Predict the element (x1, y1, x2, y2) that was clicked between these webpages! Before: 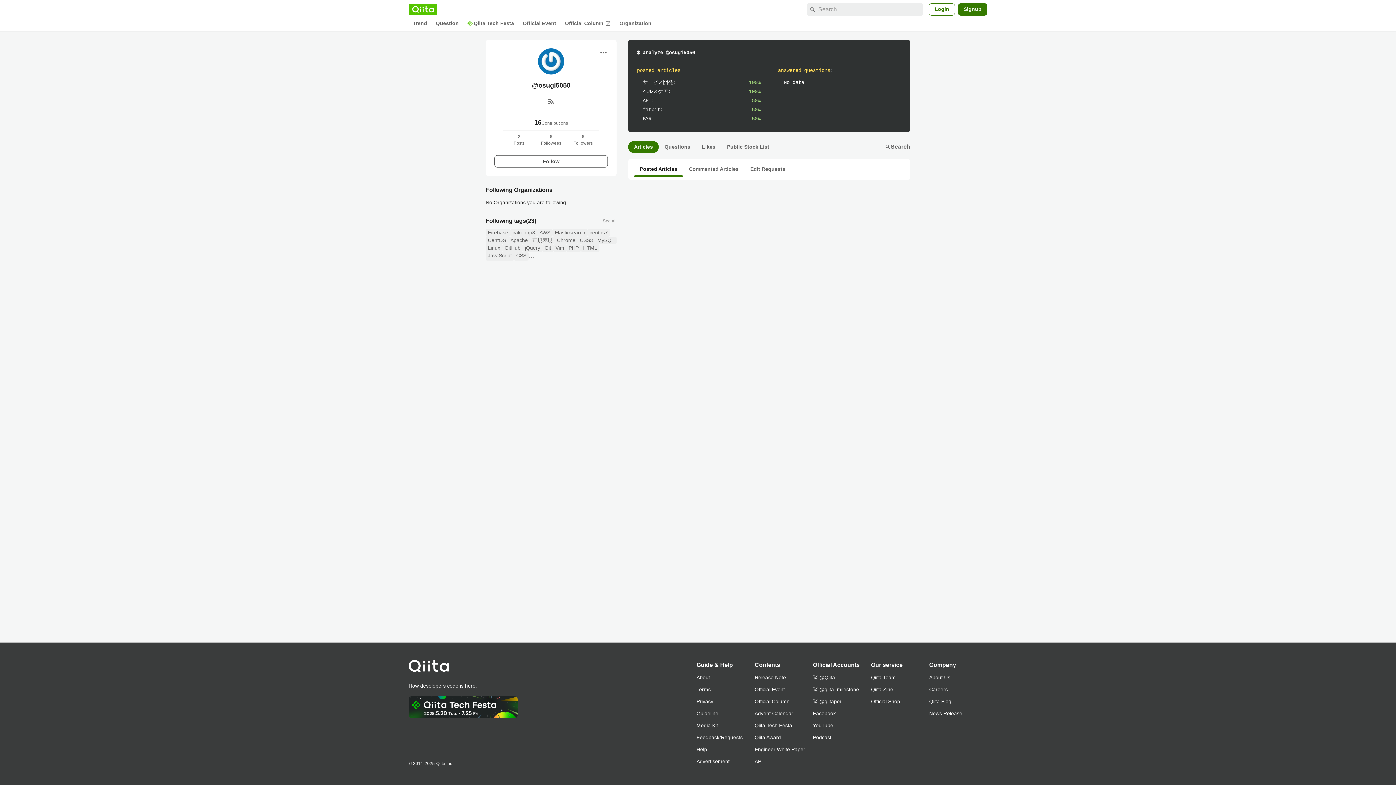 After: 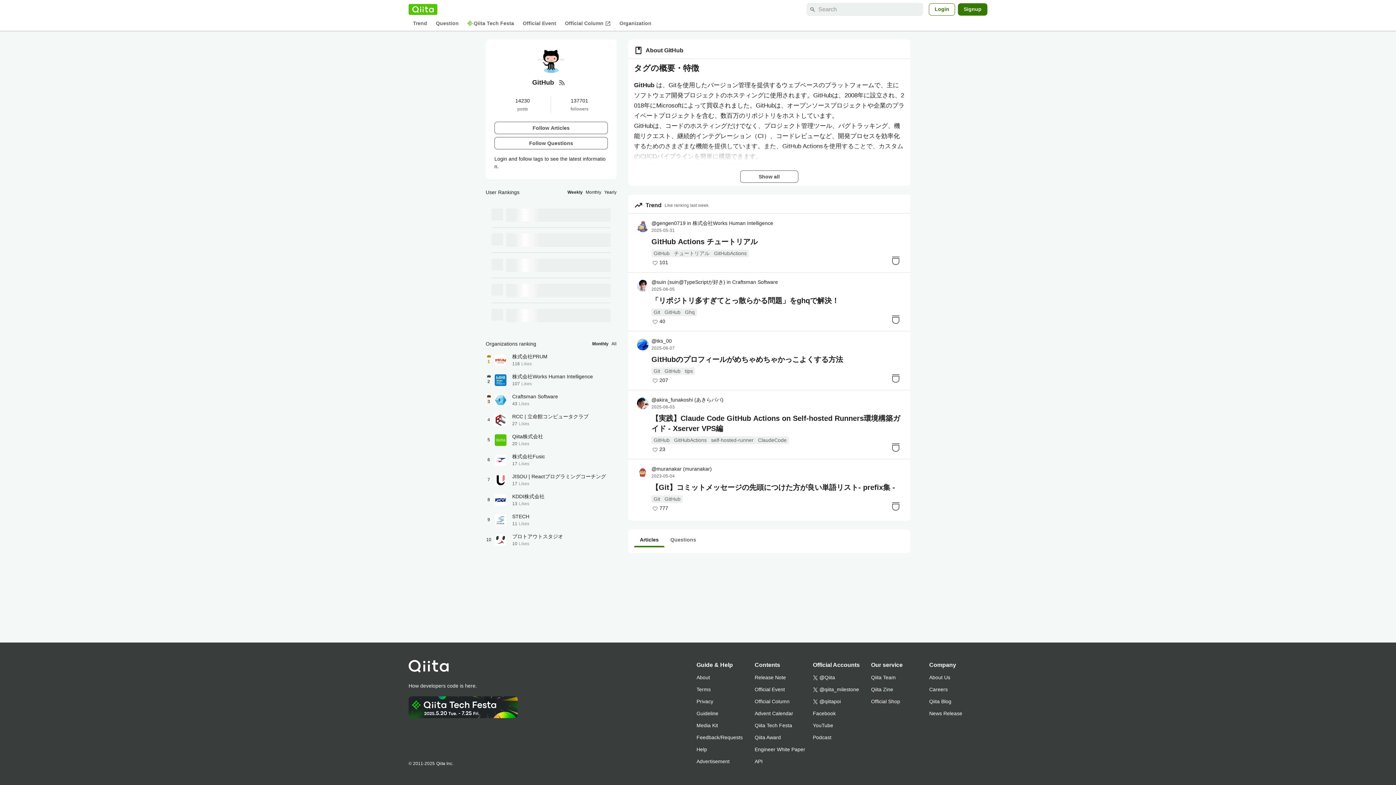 Action: bbox: (502, 244, 522, 252) label: GitHub